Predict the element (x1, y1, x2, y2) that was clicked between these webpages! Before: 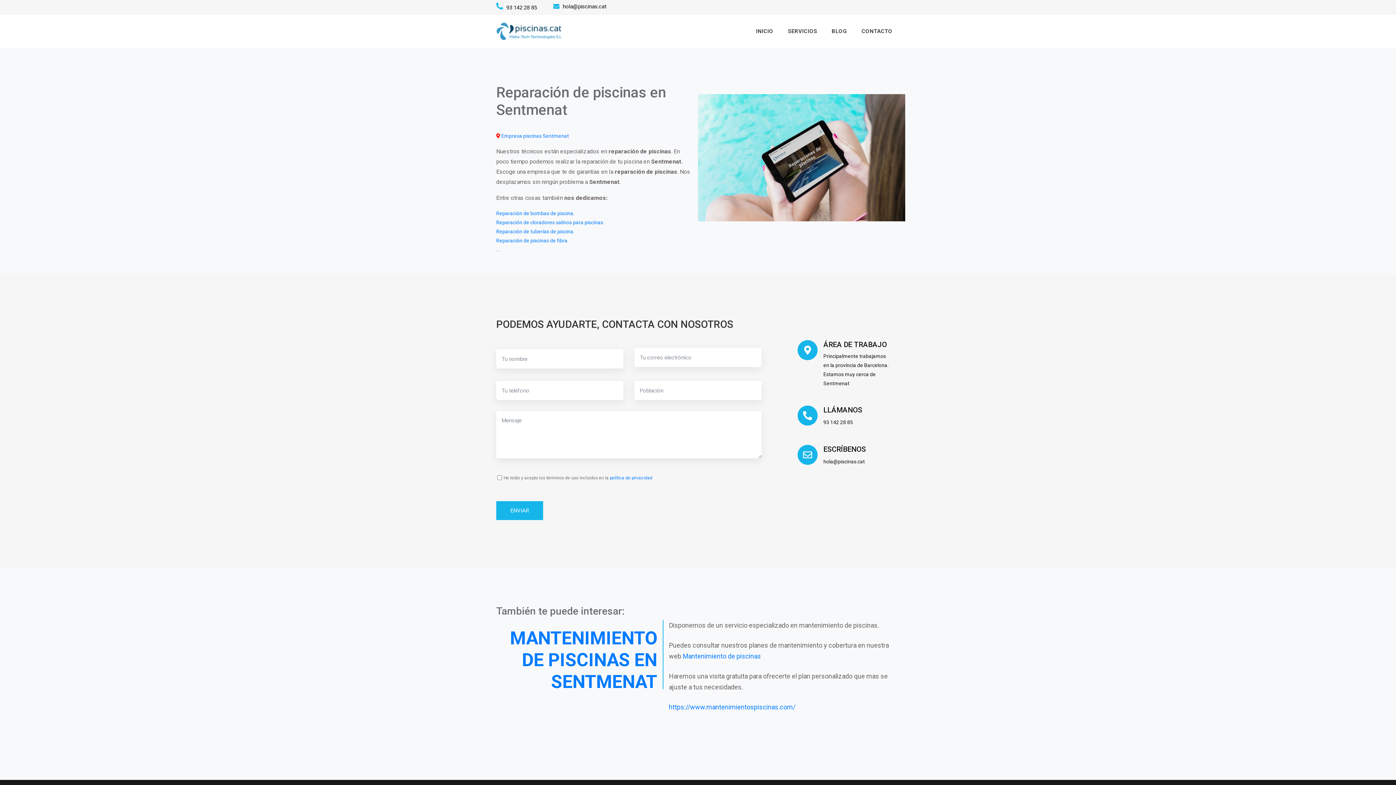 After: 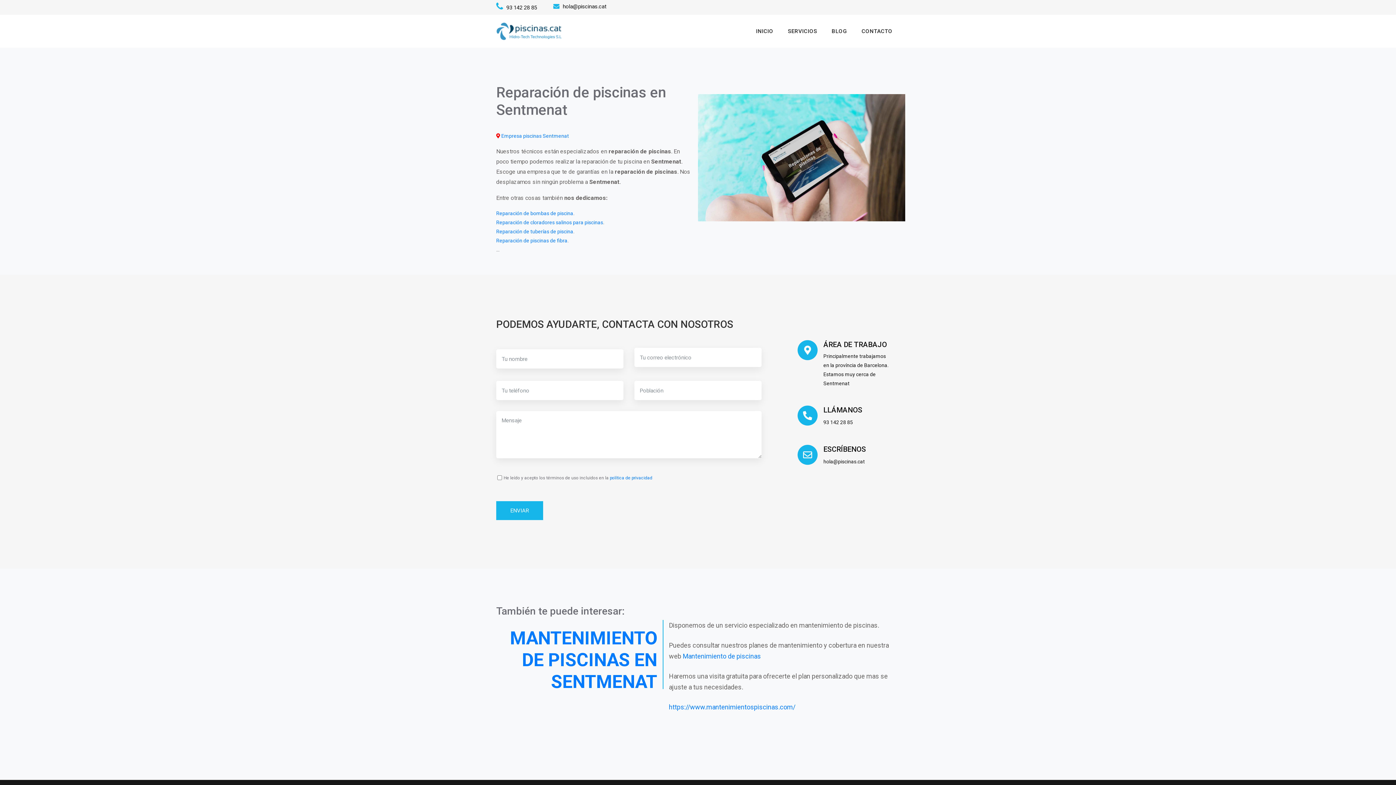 Action: bbox: (501, 133, 569, 138) label: Empresa piscinas Sentmenat